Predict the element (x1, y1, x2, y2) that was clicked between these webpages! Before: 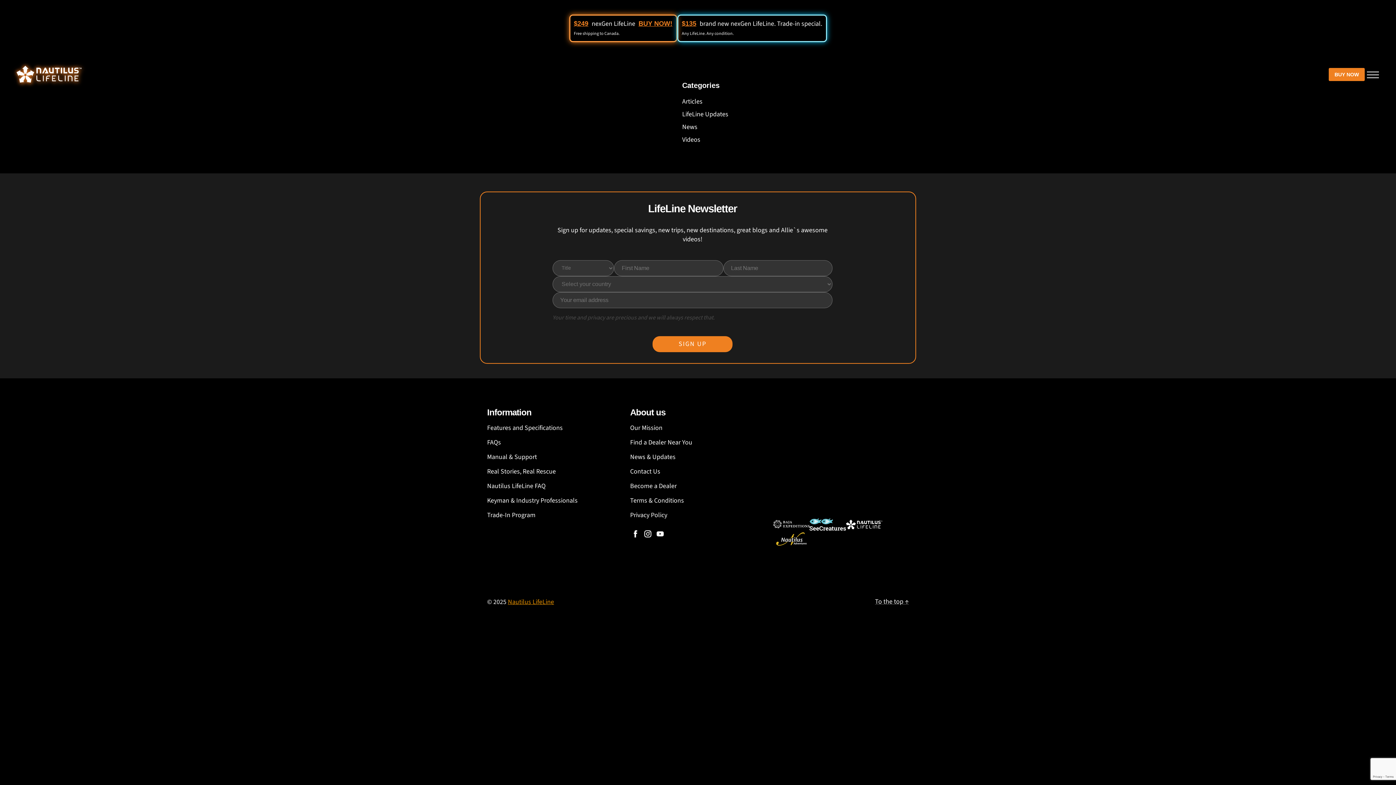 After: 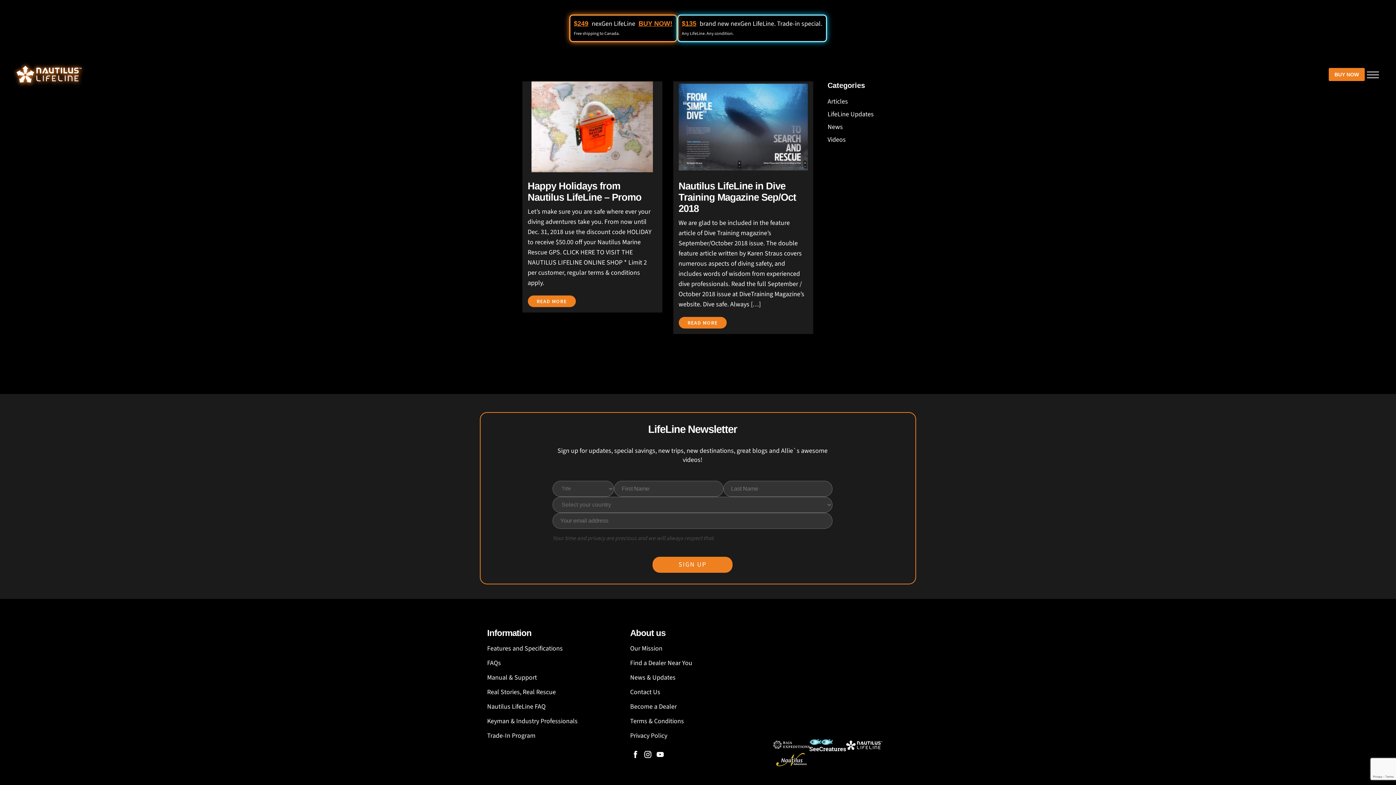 Action: bbox: (682, 122, 728, 131) label: News